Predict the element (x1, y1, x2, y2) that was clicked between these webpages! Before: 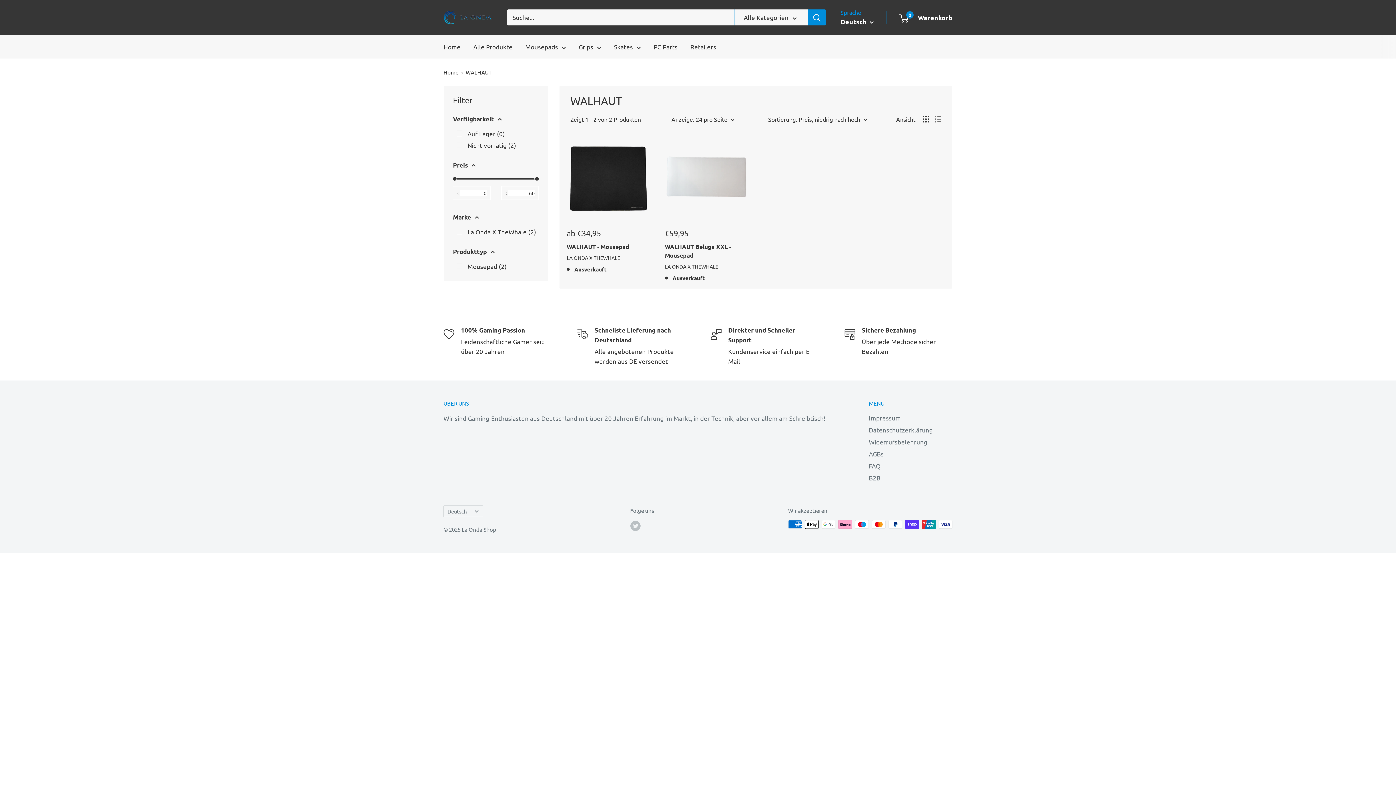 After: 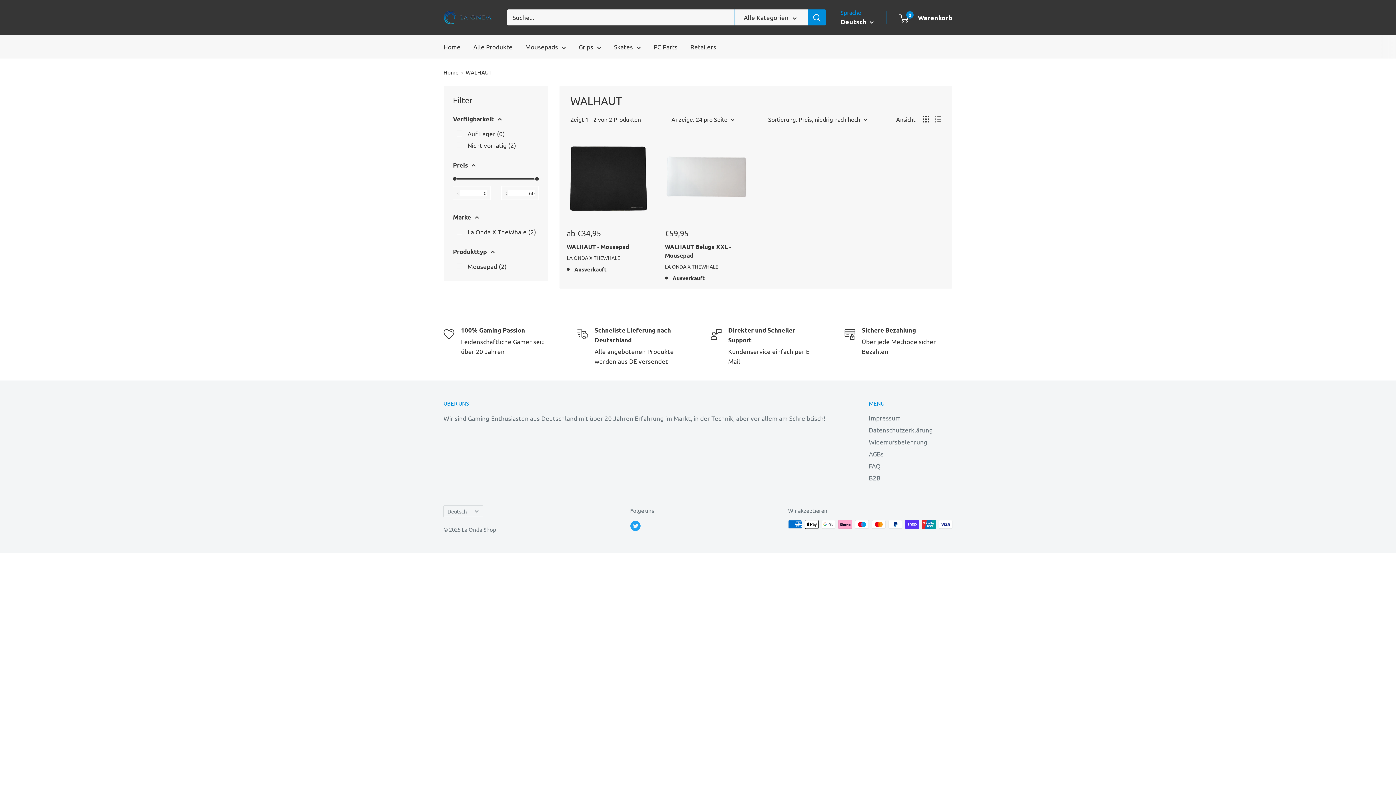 Action: bbox: (630, 520, 640, 531) label: Folge uns auf Twitter